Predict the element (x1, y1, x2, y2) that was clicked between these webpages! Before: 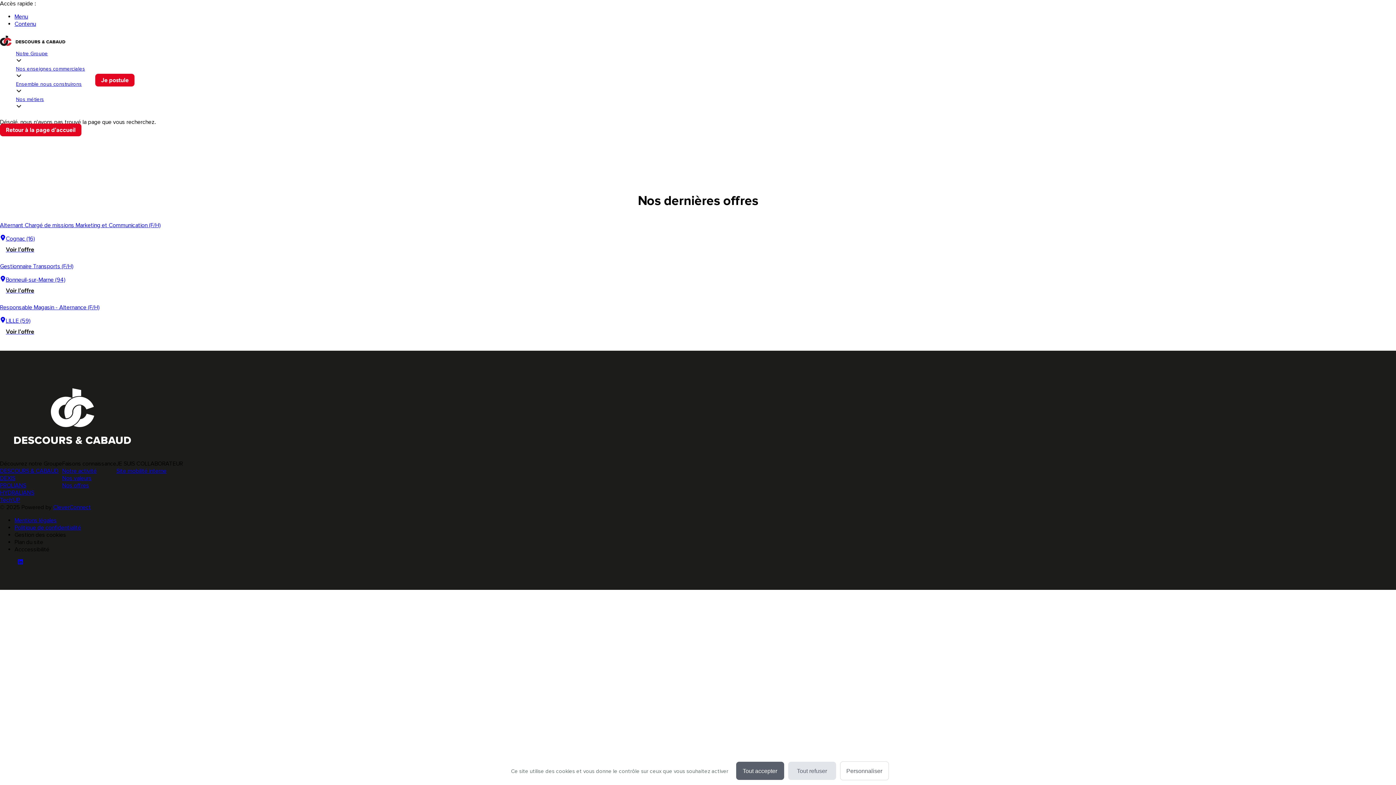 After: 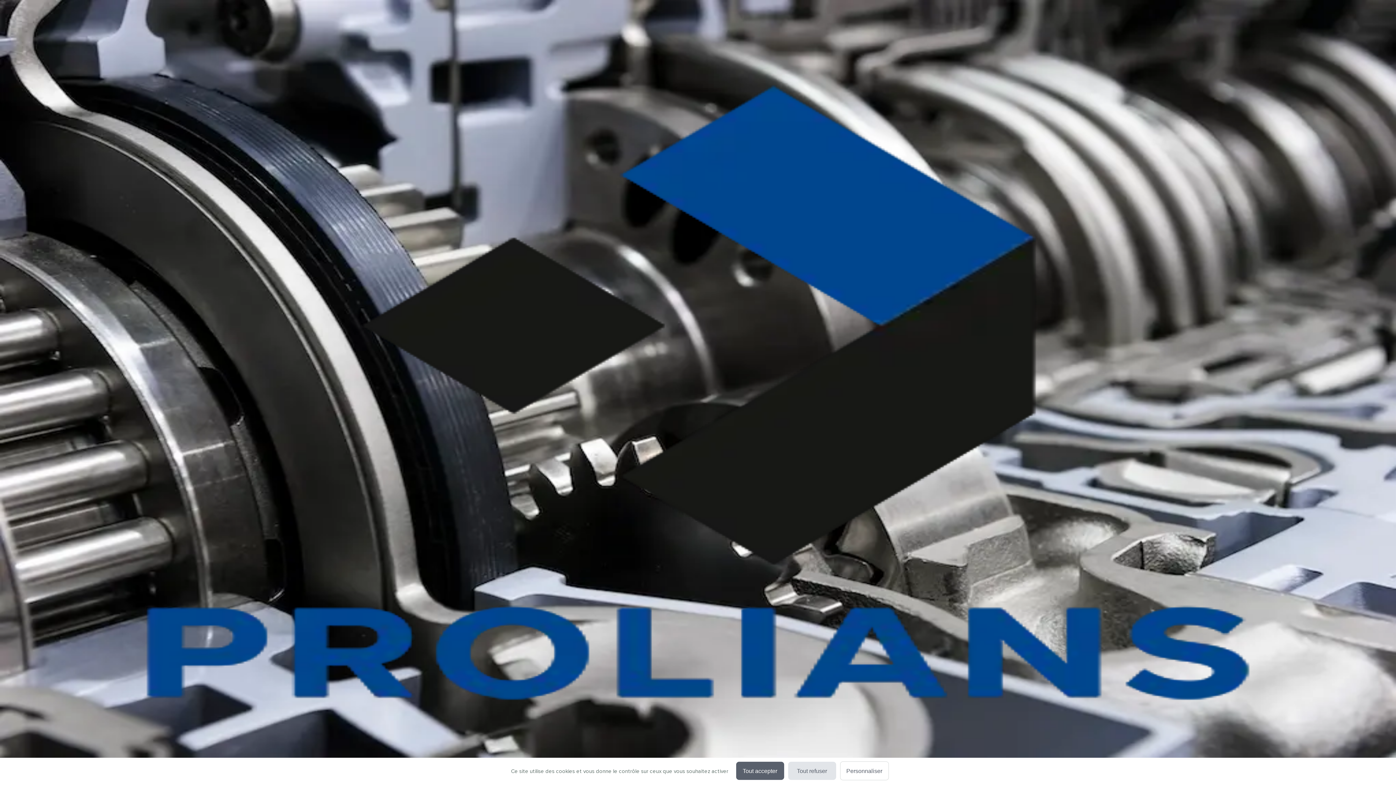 Action: label: Ensemble nous construirons bbox: (16, 78, 81, 90)